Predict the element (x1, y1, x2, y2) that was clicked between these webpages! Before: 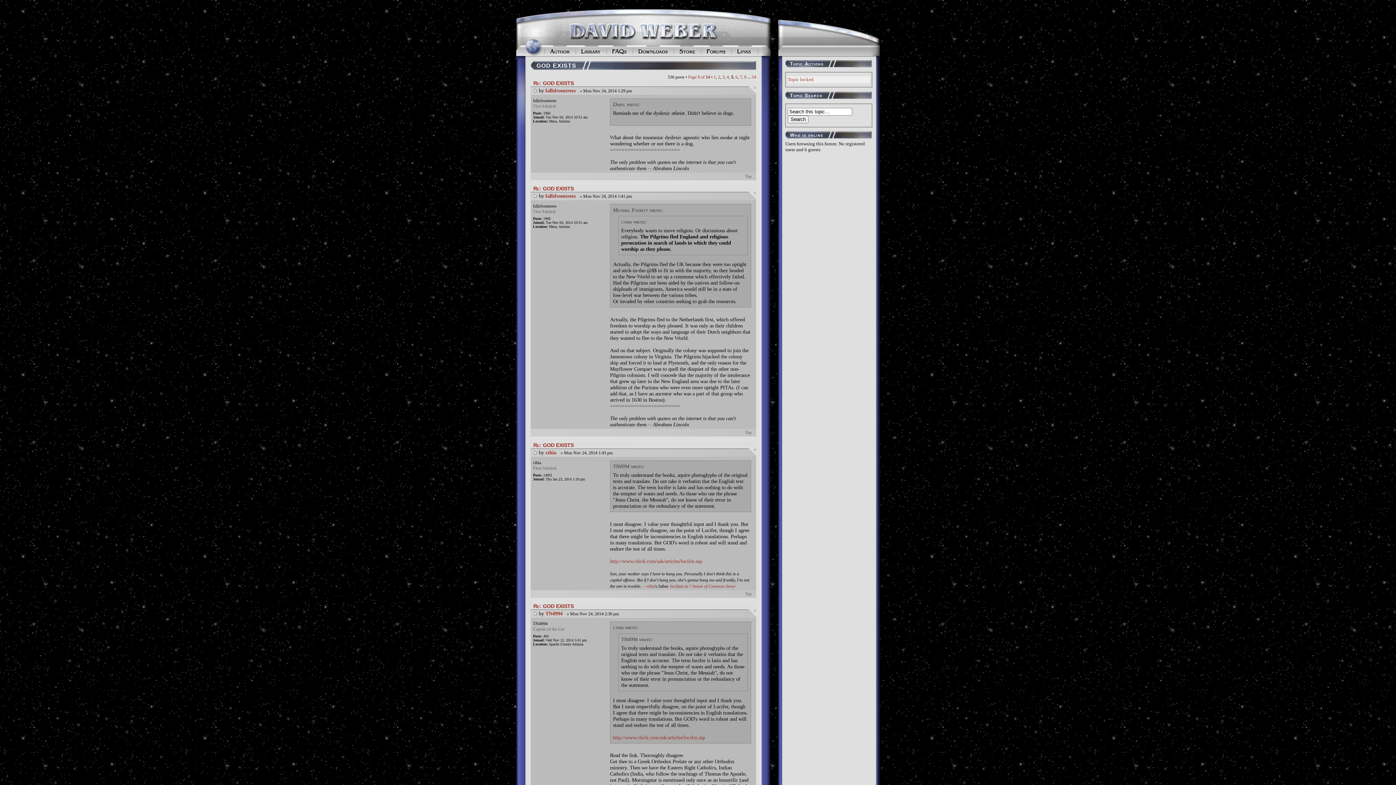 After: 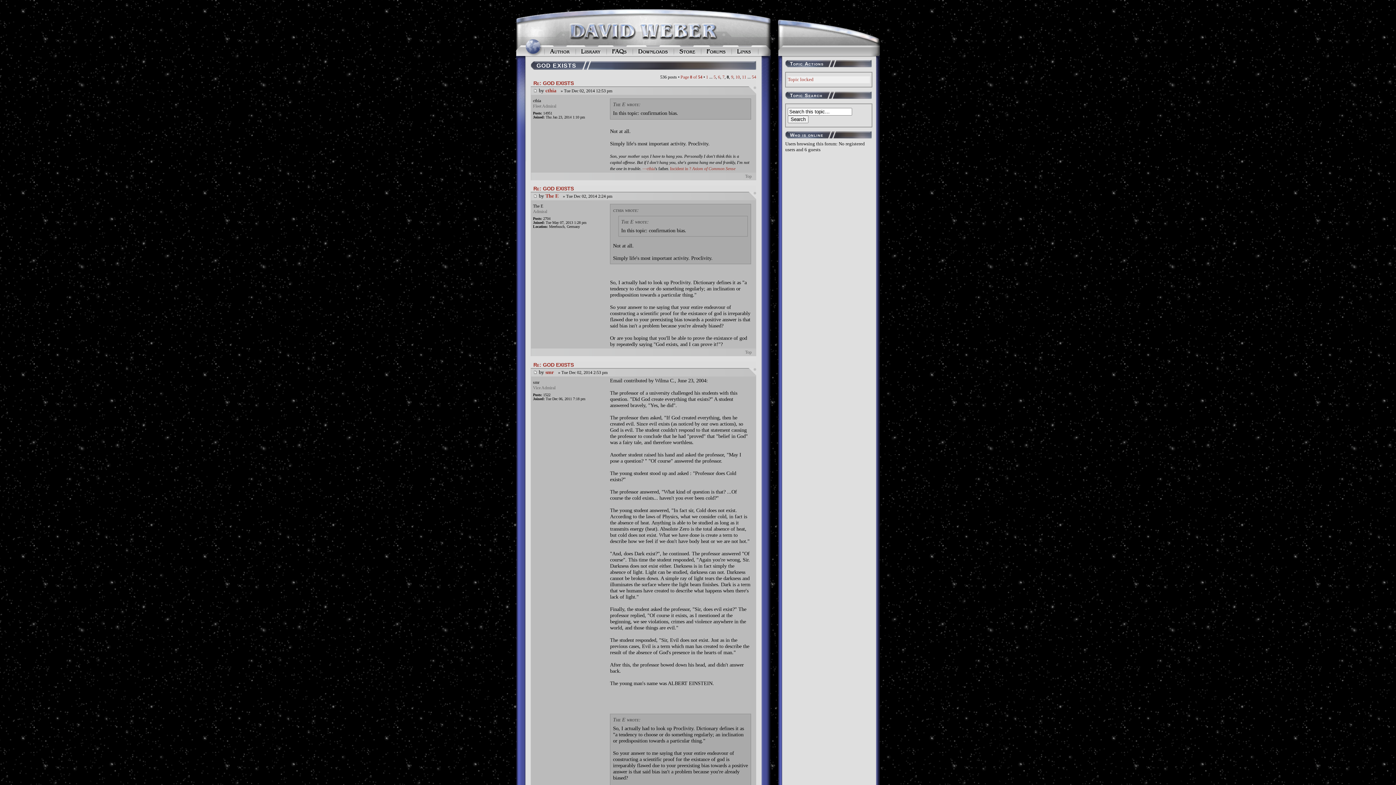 Action: bbox: (744, 74, 746, 79) label: 8